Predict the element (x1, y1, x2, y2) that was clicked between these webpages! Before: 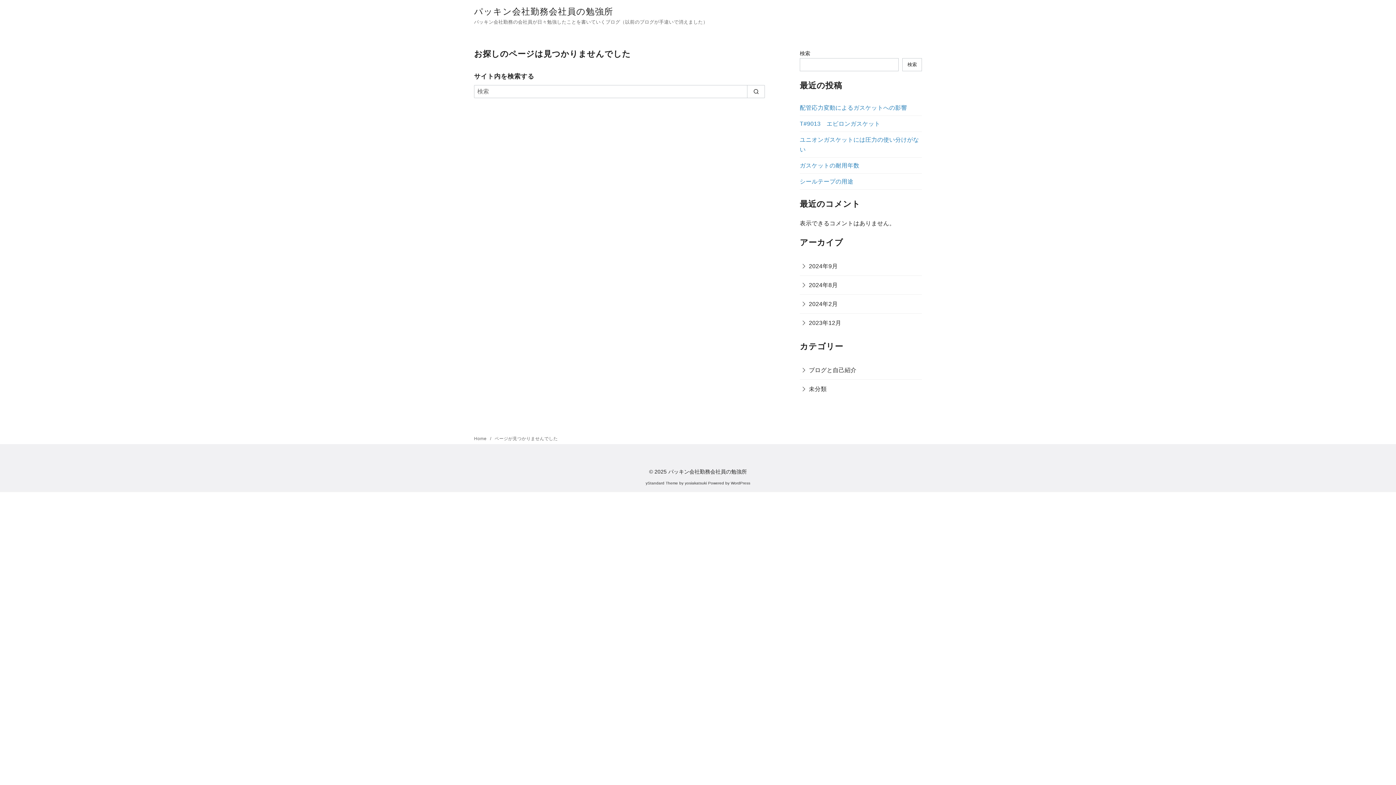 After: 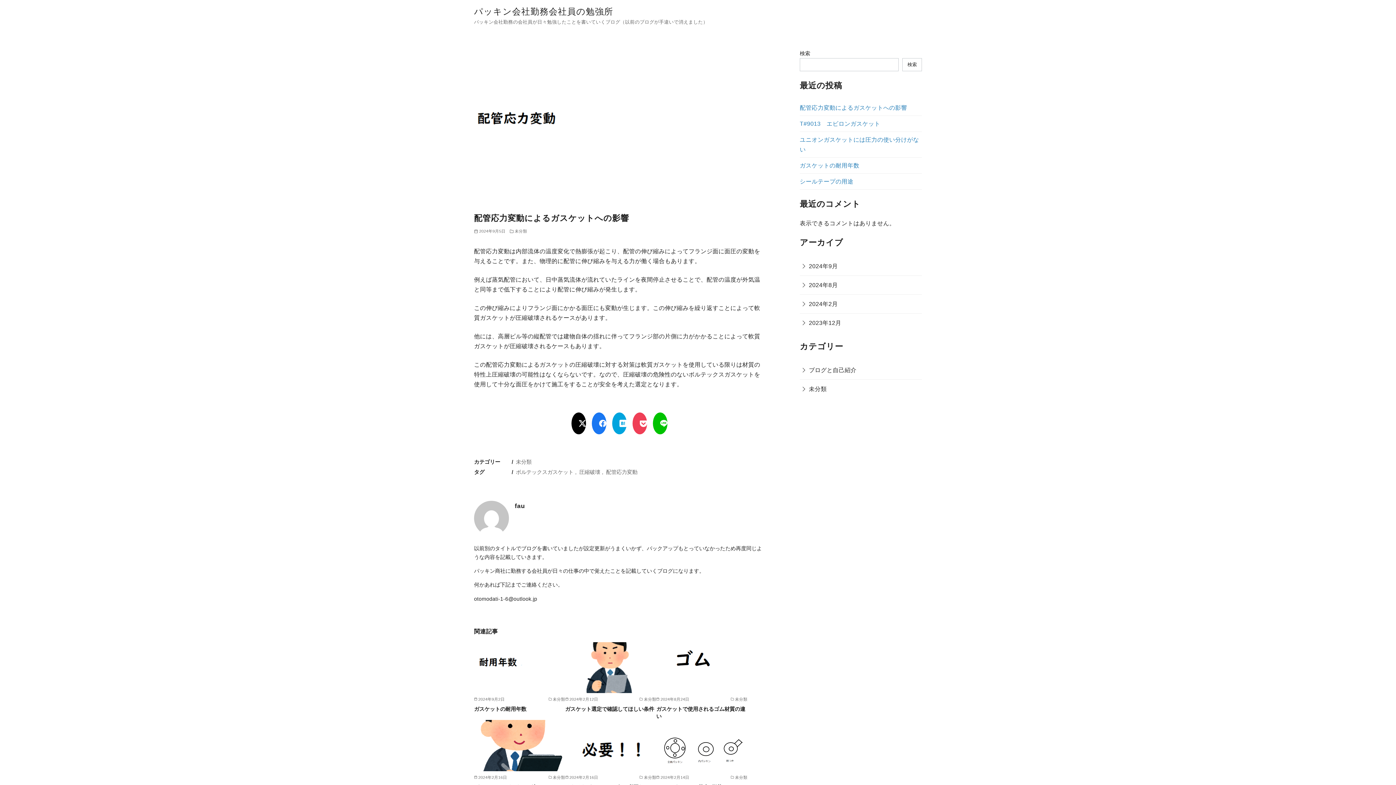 Action: bbox: (800, 104, 907, 111) label: 配管応力変動によるガスケットへの影響